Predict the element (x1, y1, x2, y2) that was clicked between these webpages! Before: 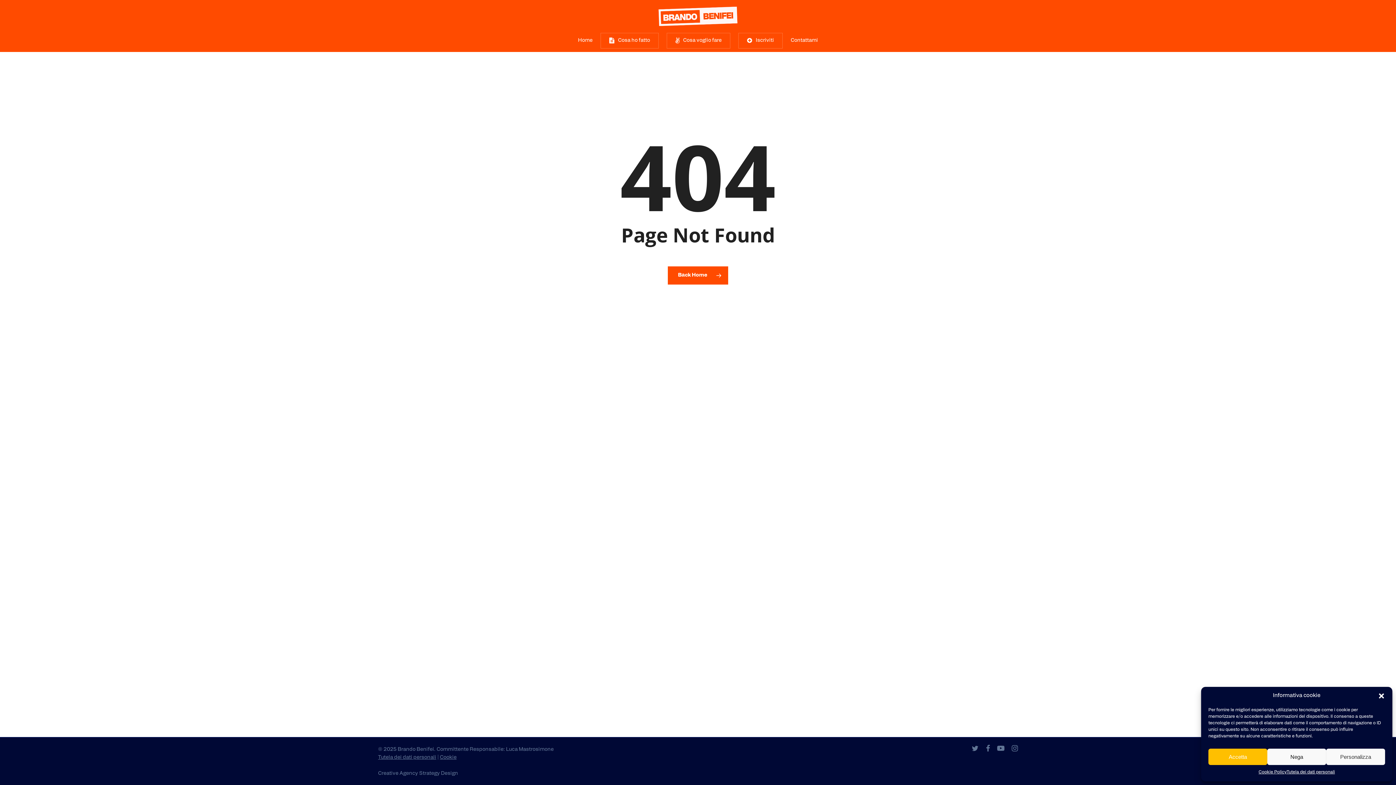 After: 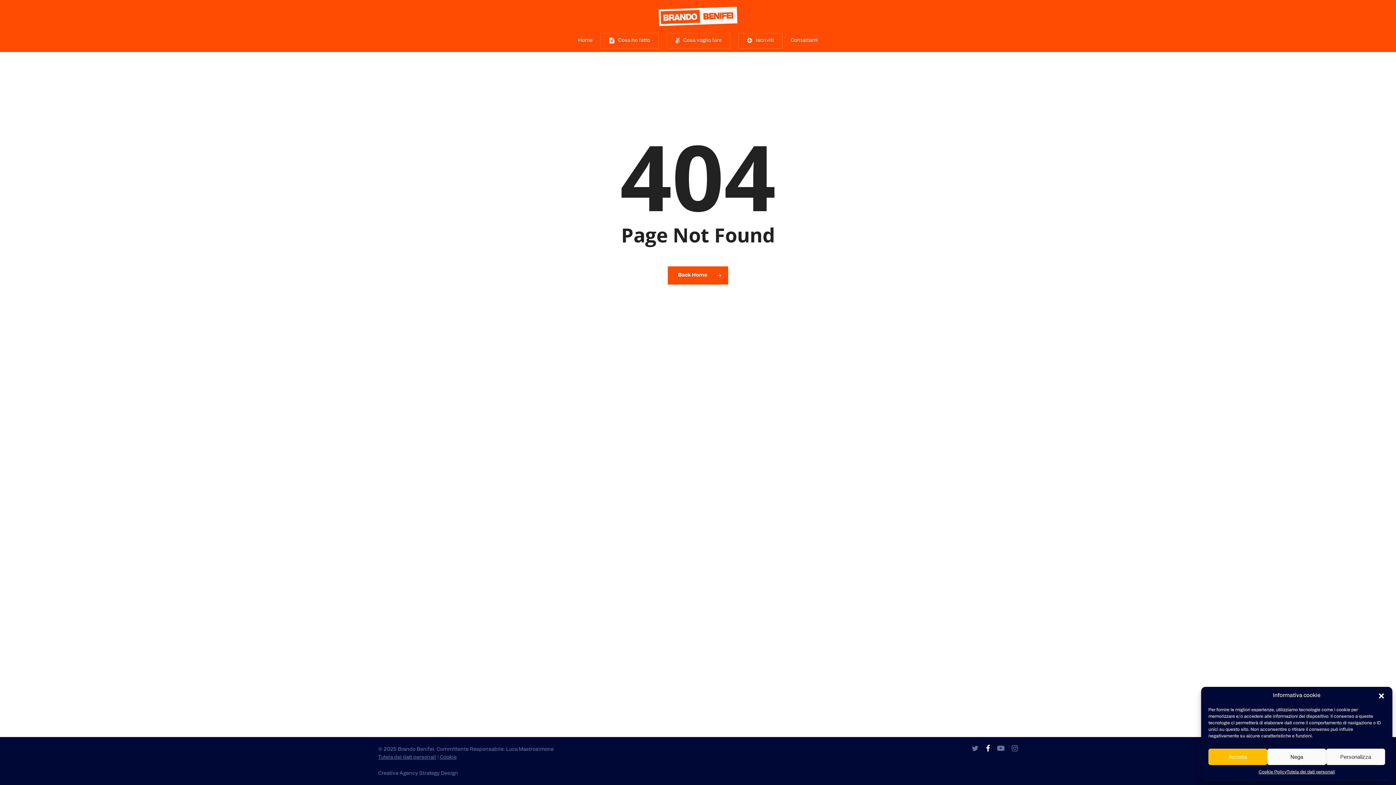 Action: bbox: (986, 745, 990, 753) label: facebook